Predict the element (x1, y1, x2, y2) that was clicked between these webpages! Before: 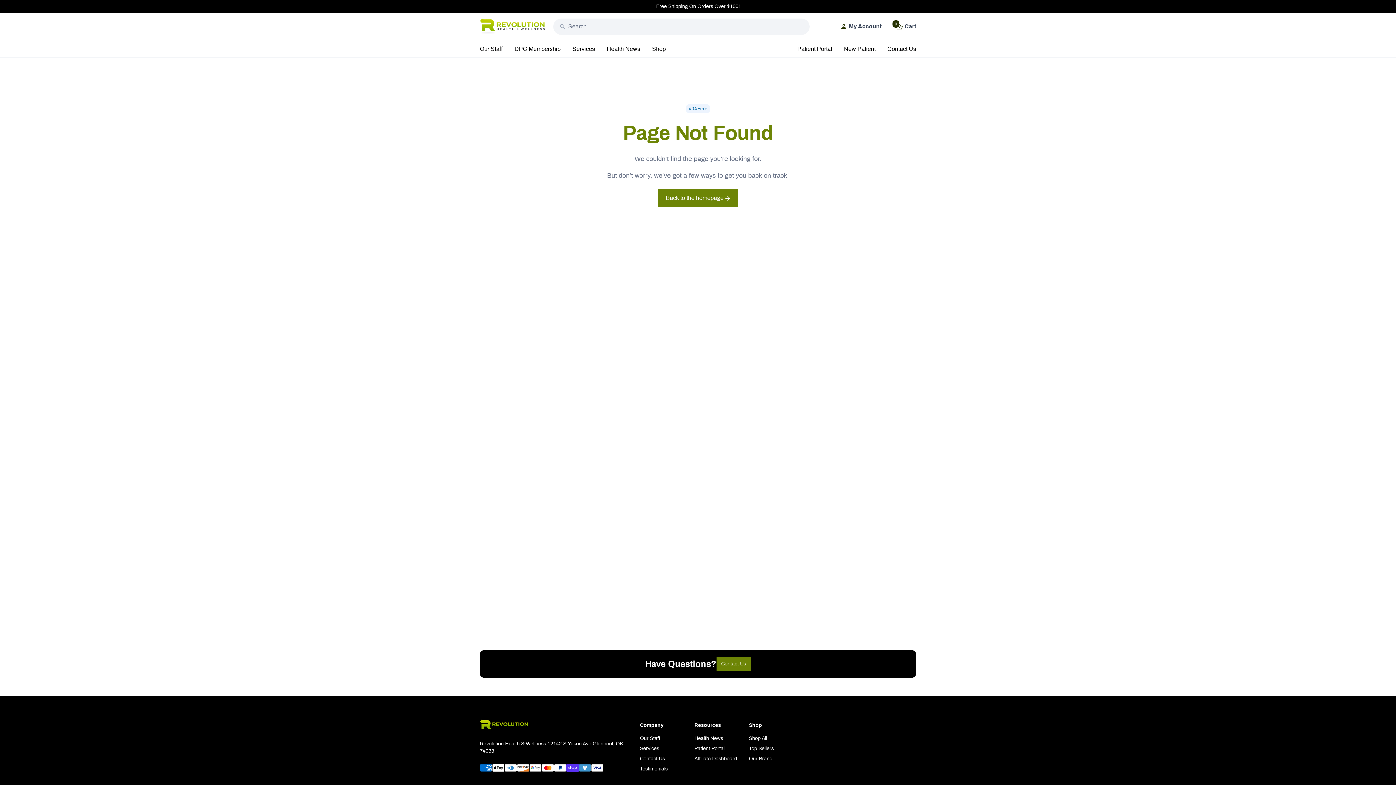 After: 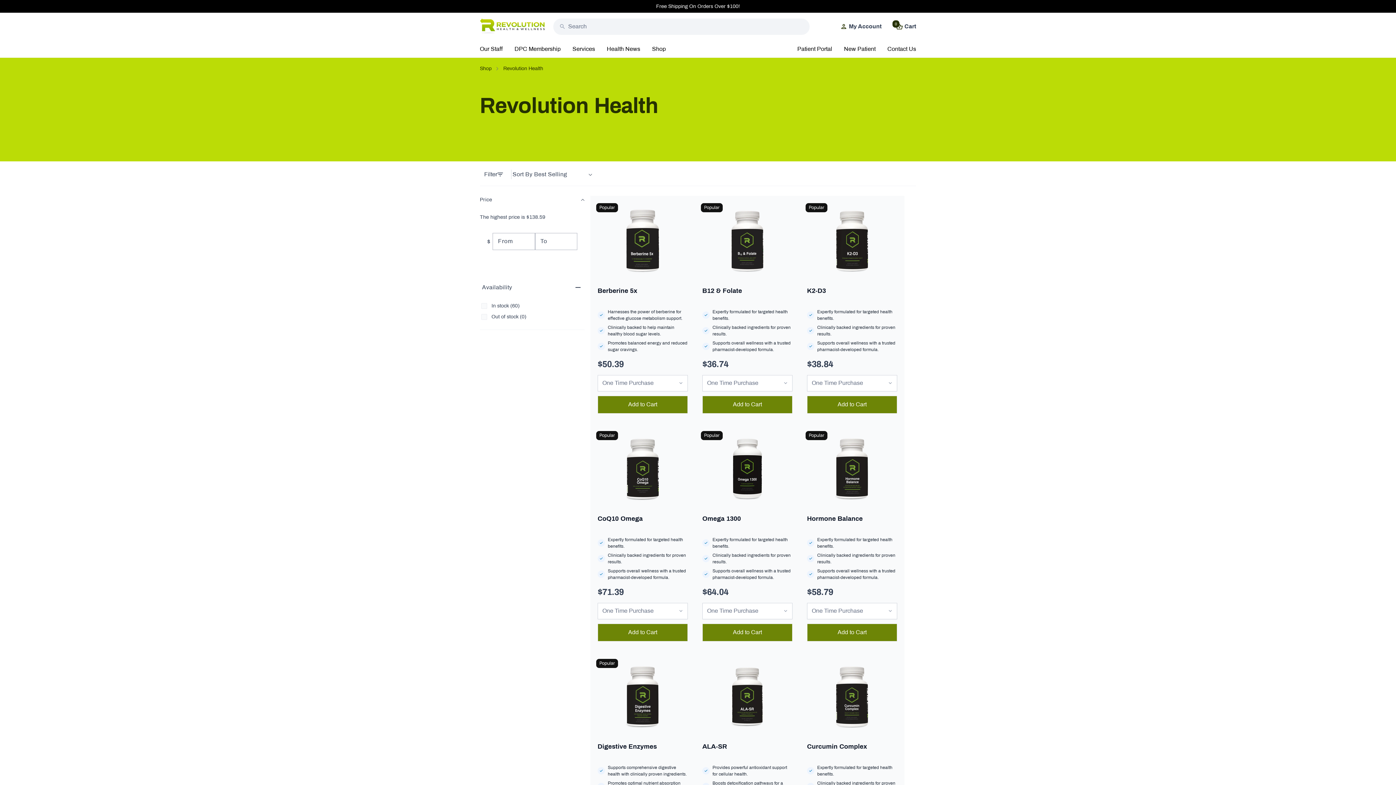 Action: label: Our Brand bbox: (749, 756, 772, 761)